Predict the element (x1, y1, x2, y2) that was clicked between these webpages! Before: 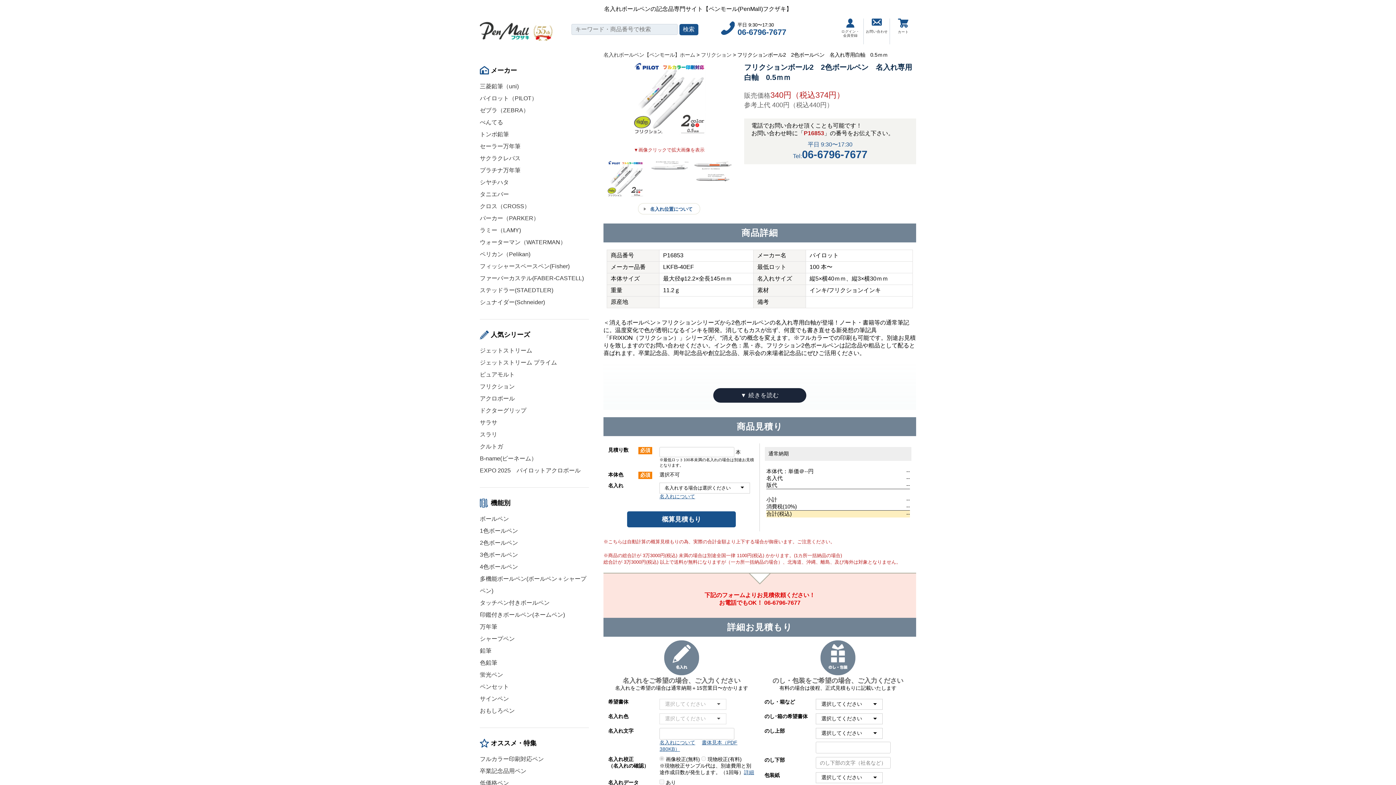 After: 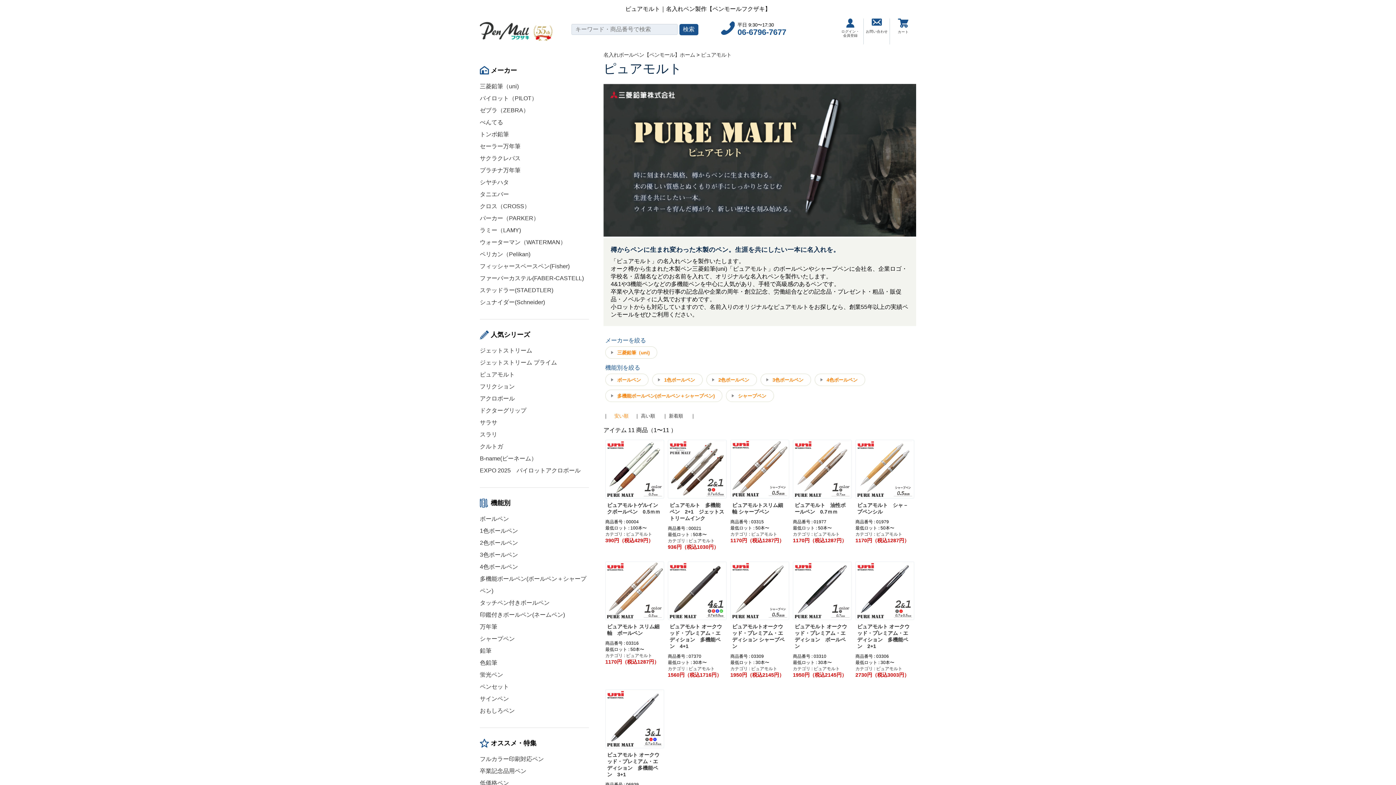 Action: bbox: (480, 371, 514, 377) label: ピュアモルト